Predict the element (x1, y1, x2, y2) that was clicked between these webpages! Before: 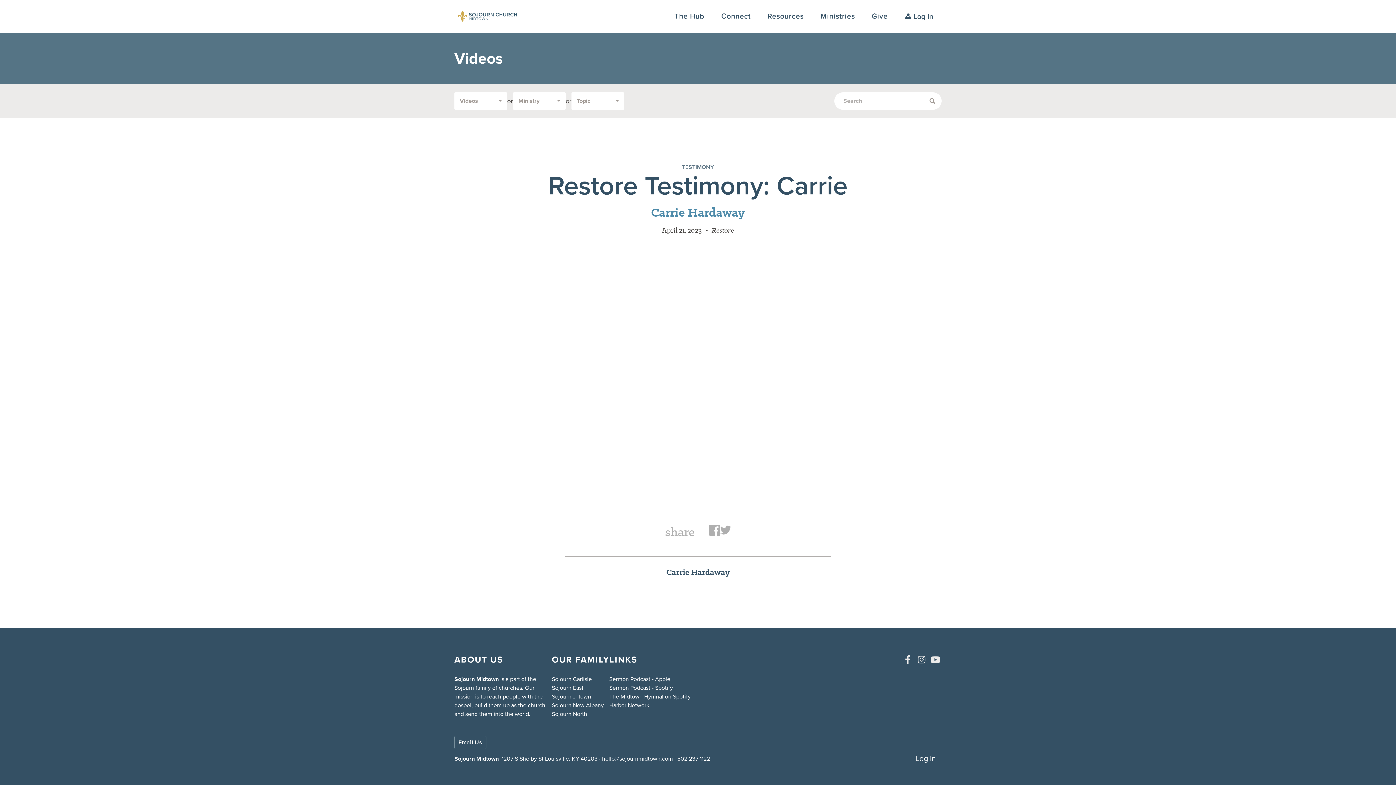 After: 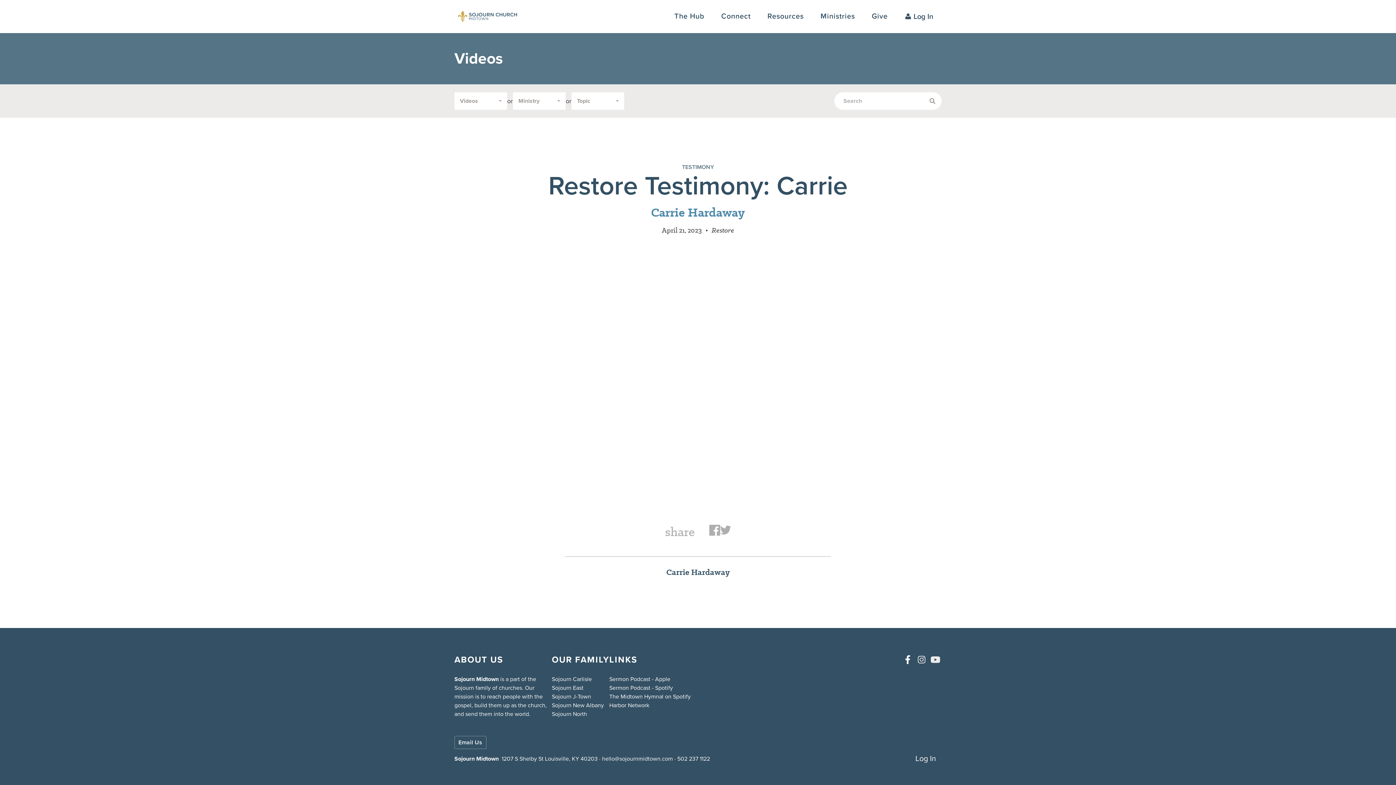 Action: label: Follow Sojourn on Facebook bbox: (903, 655, 912, 664)